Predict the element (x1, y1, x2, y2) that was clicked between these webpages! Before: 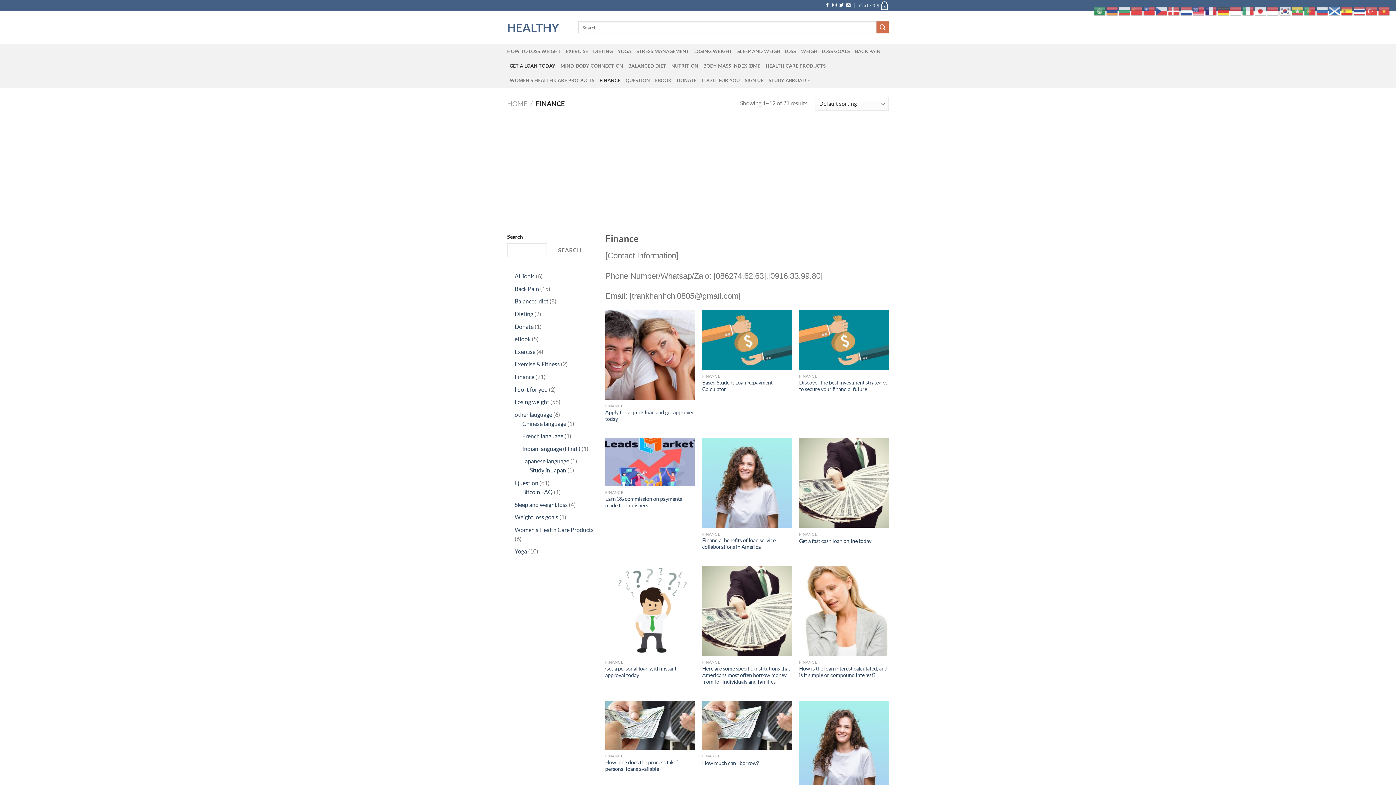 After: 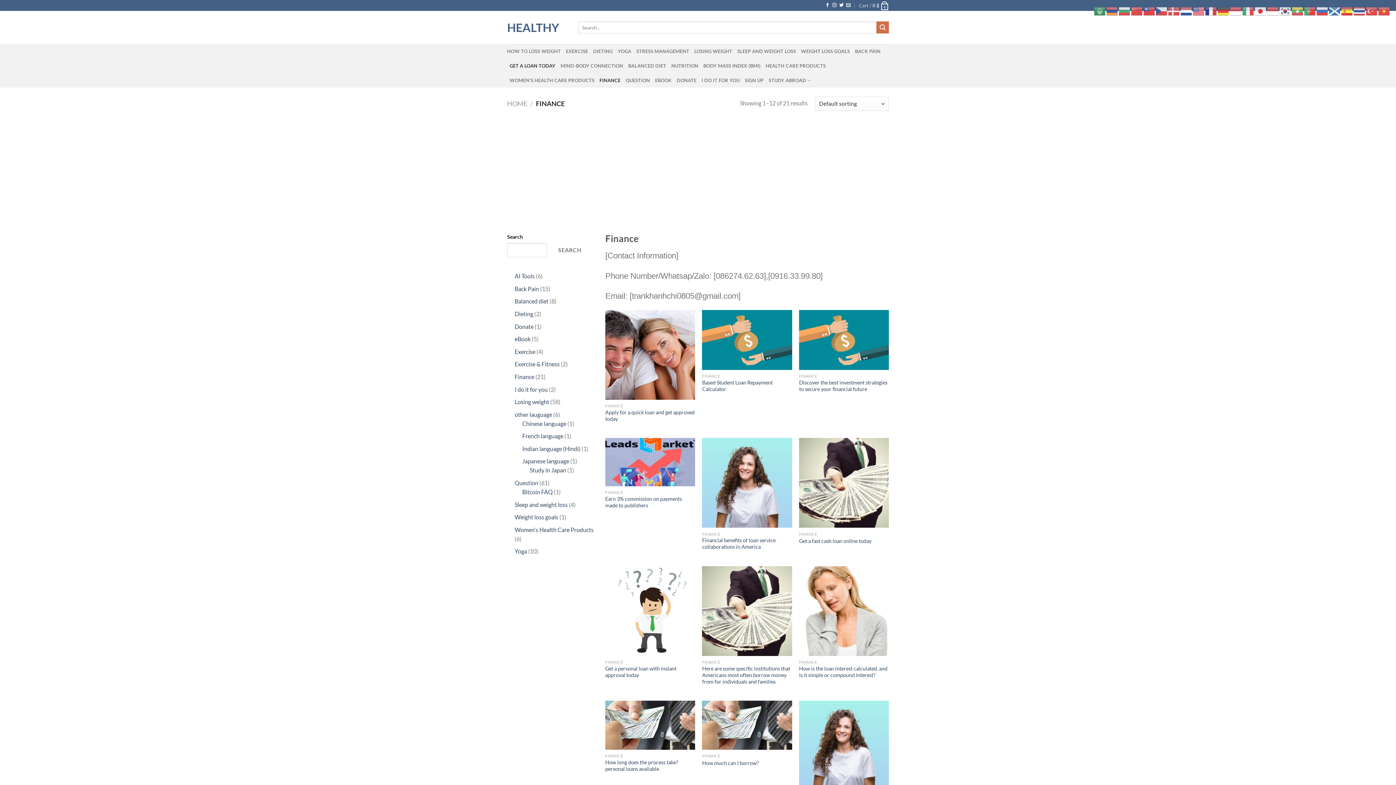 Action: bbox: (509, 58, 555, 73) label: GET A LOAN TODAY